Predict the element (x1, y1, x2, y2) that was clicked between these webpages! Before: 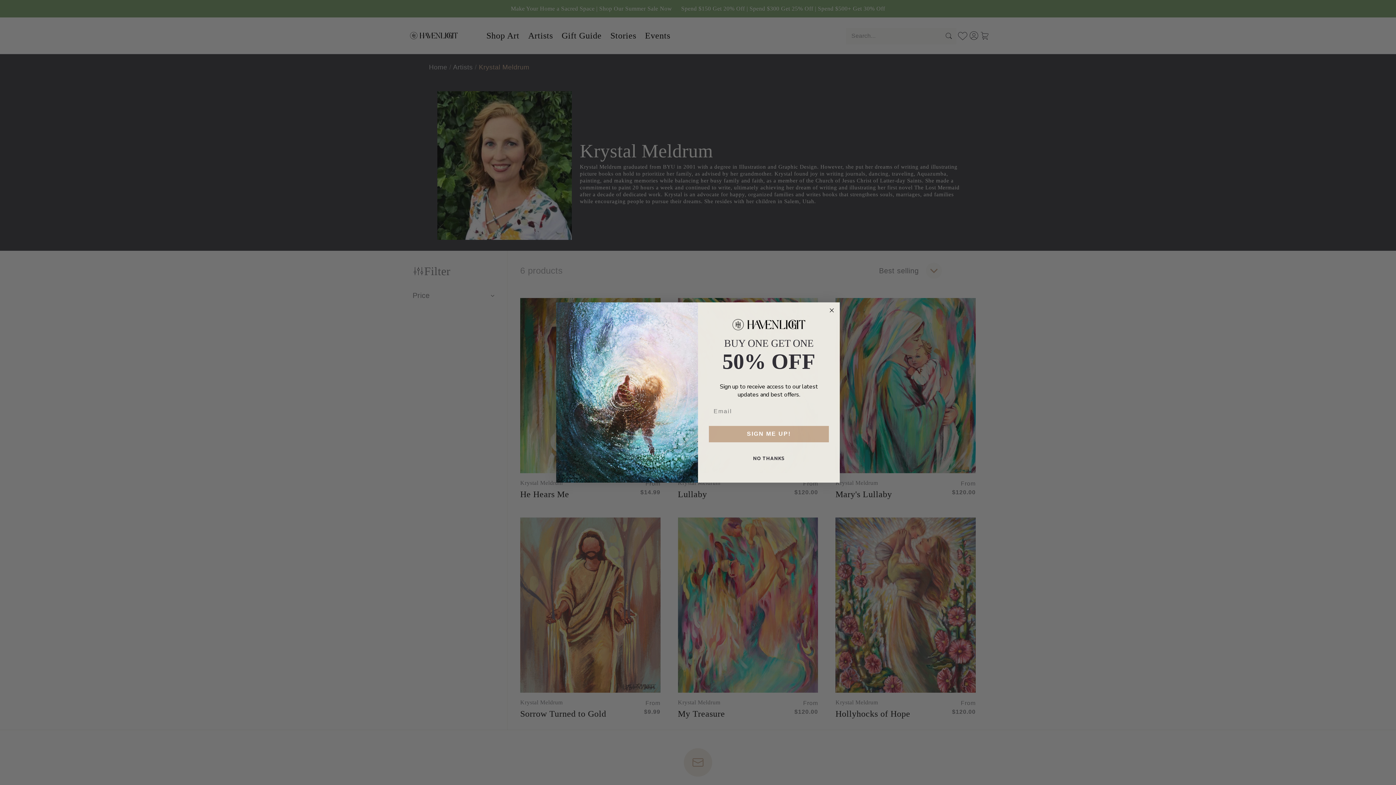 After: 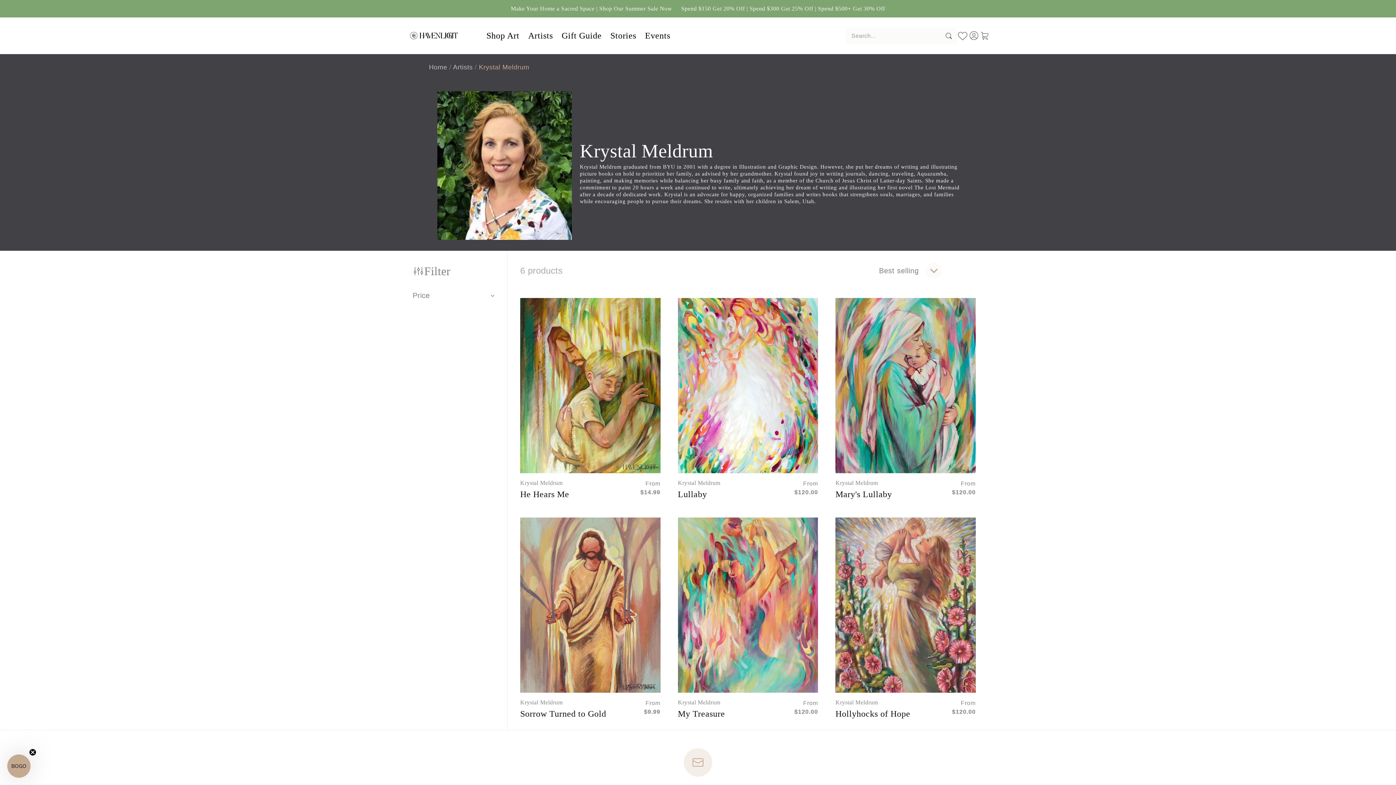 Action: bbox: (707, 449, 830, 467) label: NO THANKS